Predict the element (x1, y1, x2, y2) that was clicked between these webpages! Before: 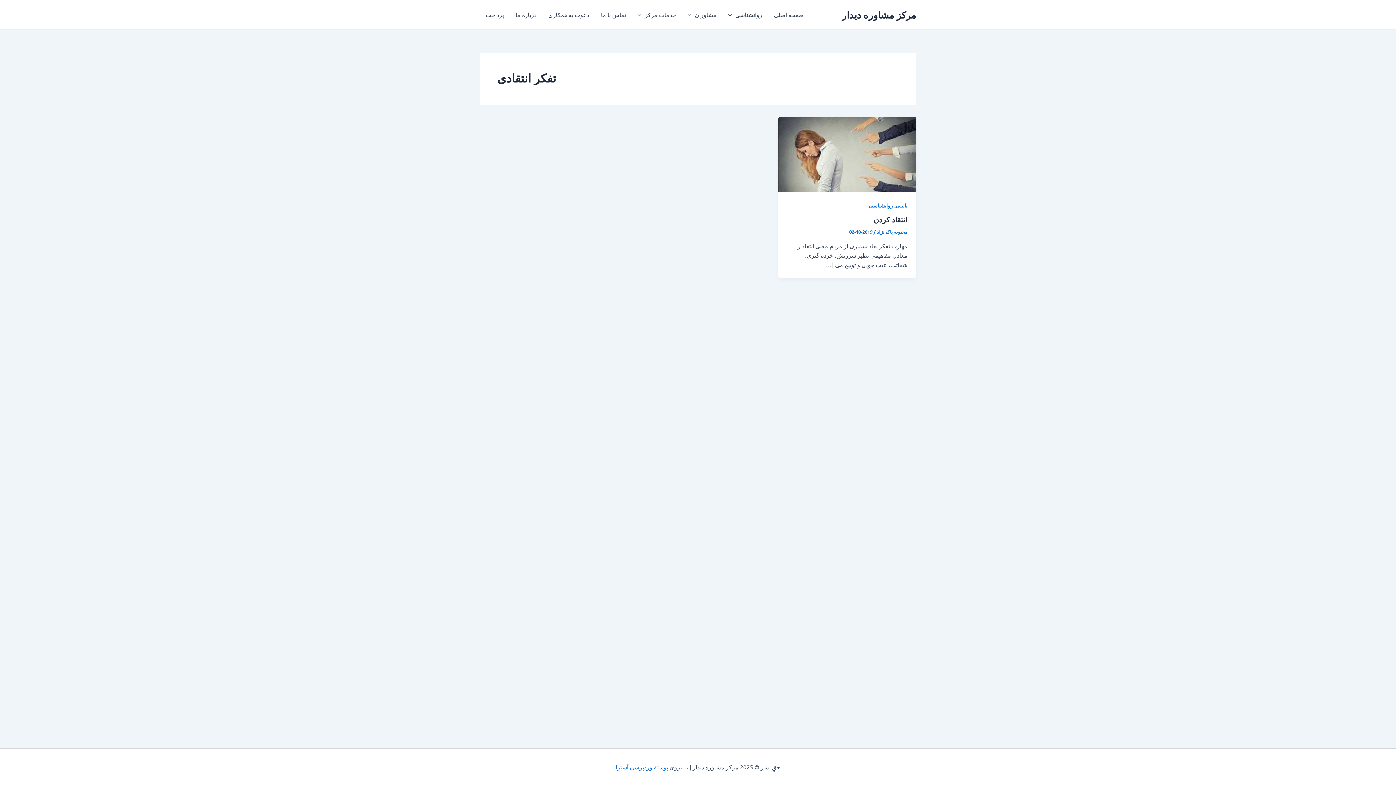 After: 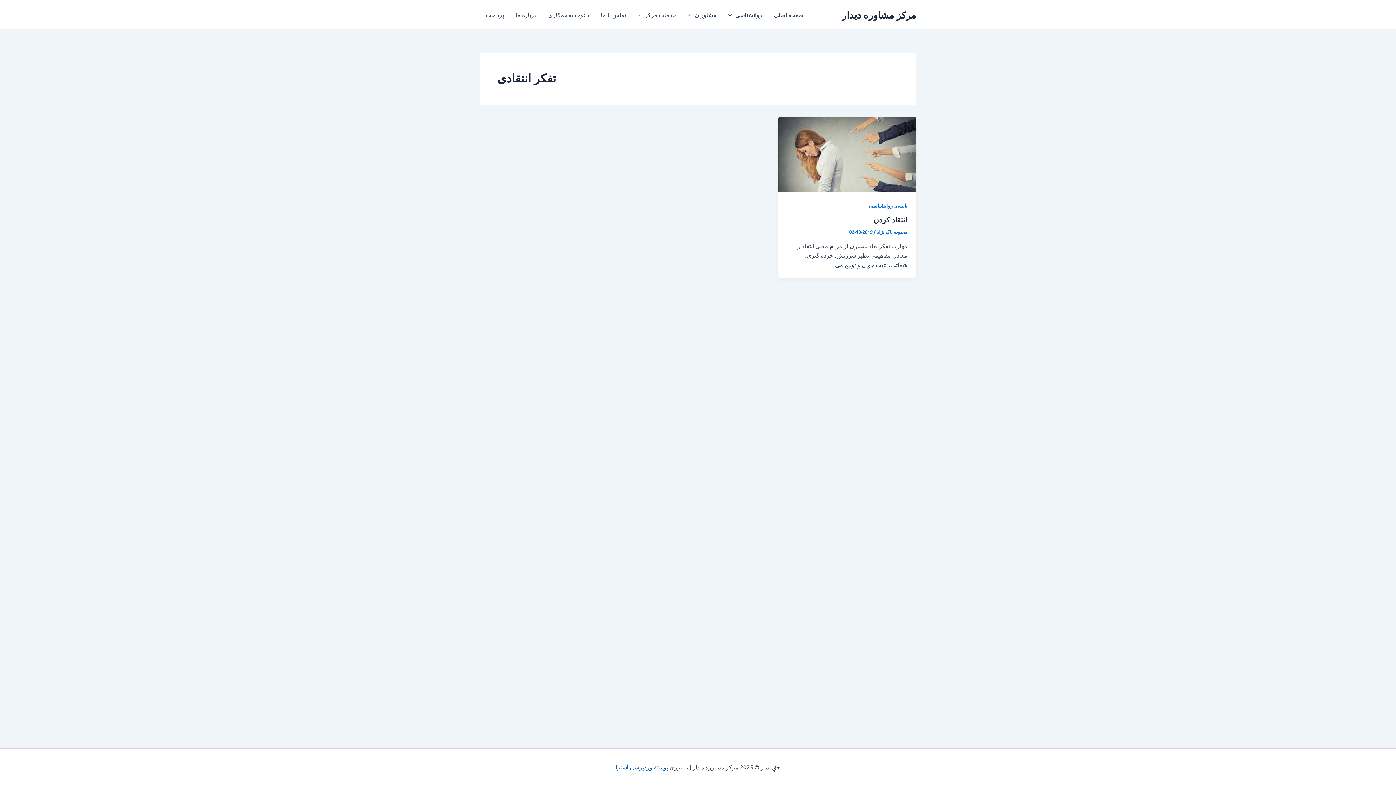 Action: bbox: (615, 763, 668, 770) label: پوستهٔ وردپرسی آسترا